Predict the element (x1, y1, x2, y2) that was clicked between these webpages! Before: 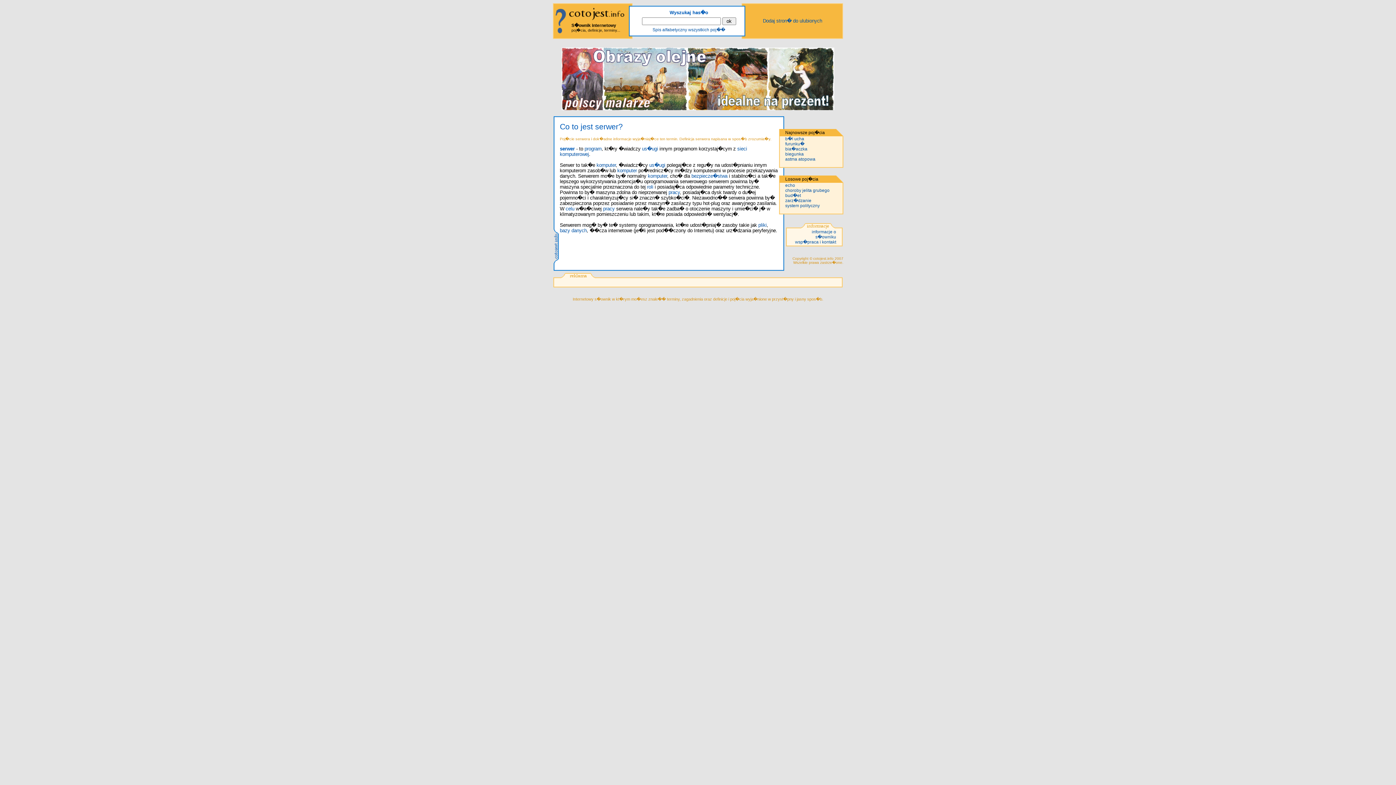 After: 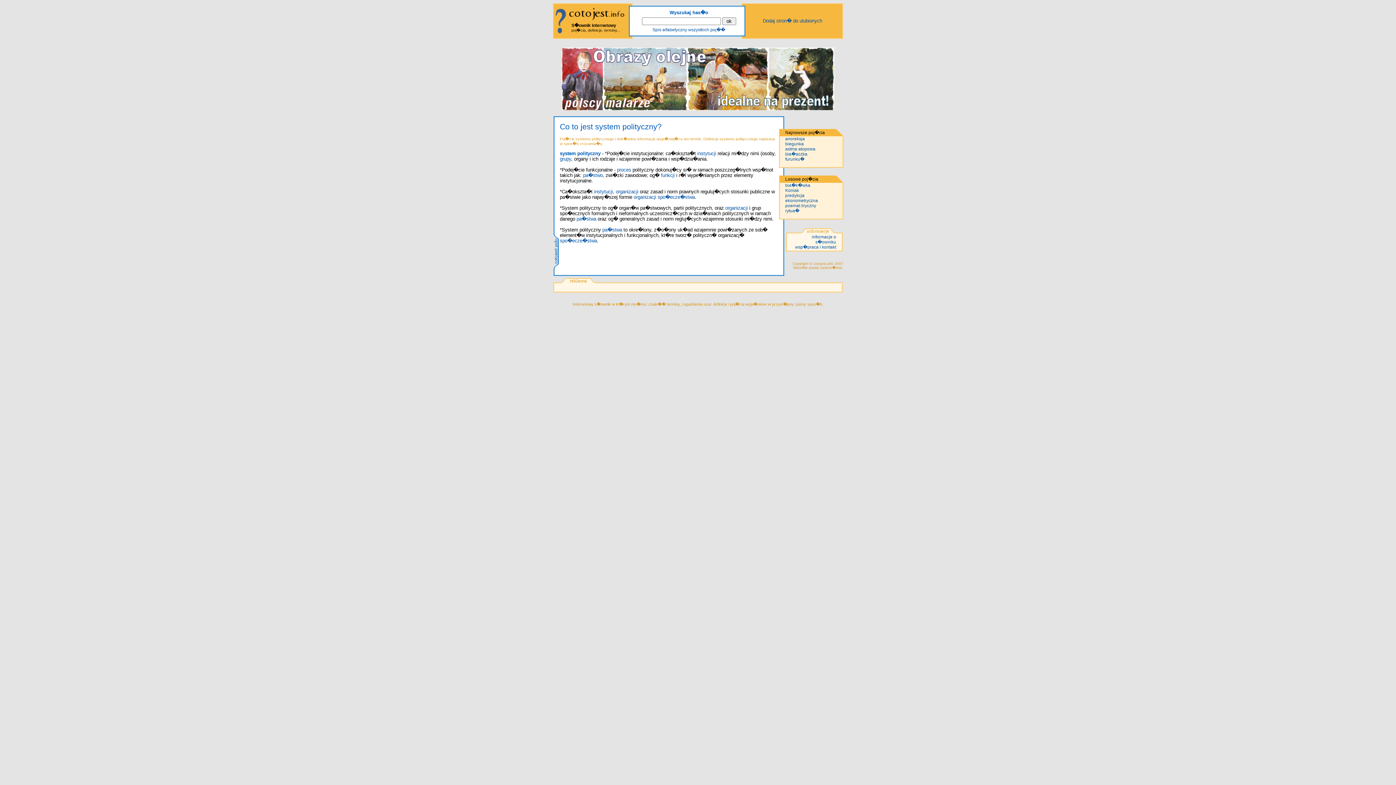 Action: label: system polityczny bbox: (785, 203, 820, 208)